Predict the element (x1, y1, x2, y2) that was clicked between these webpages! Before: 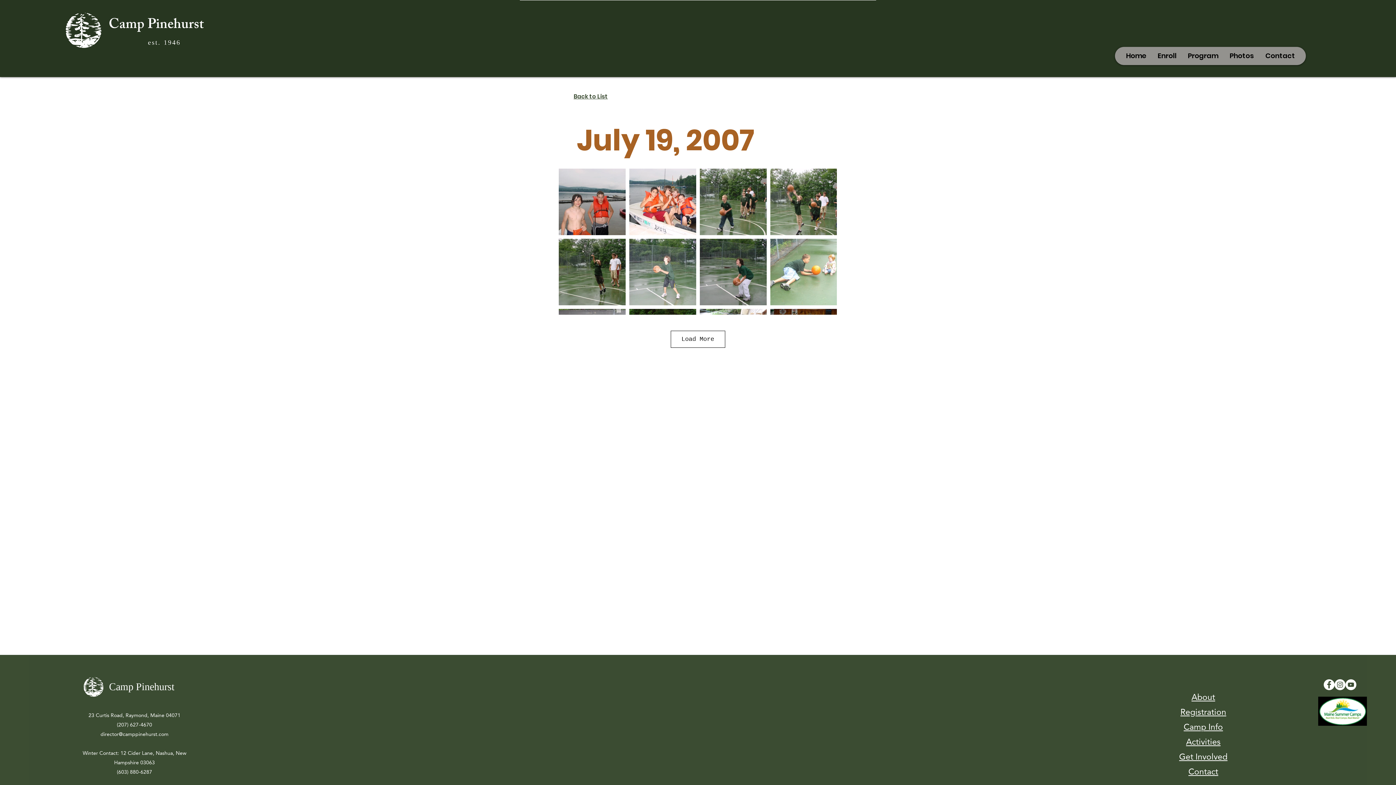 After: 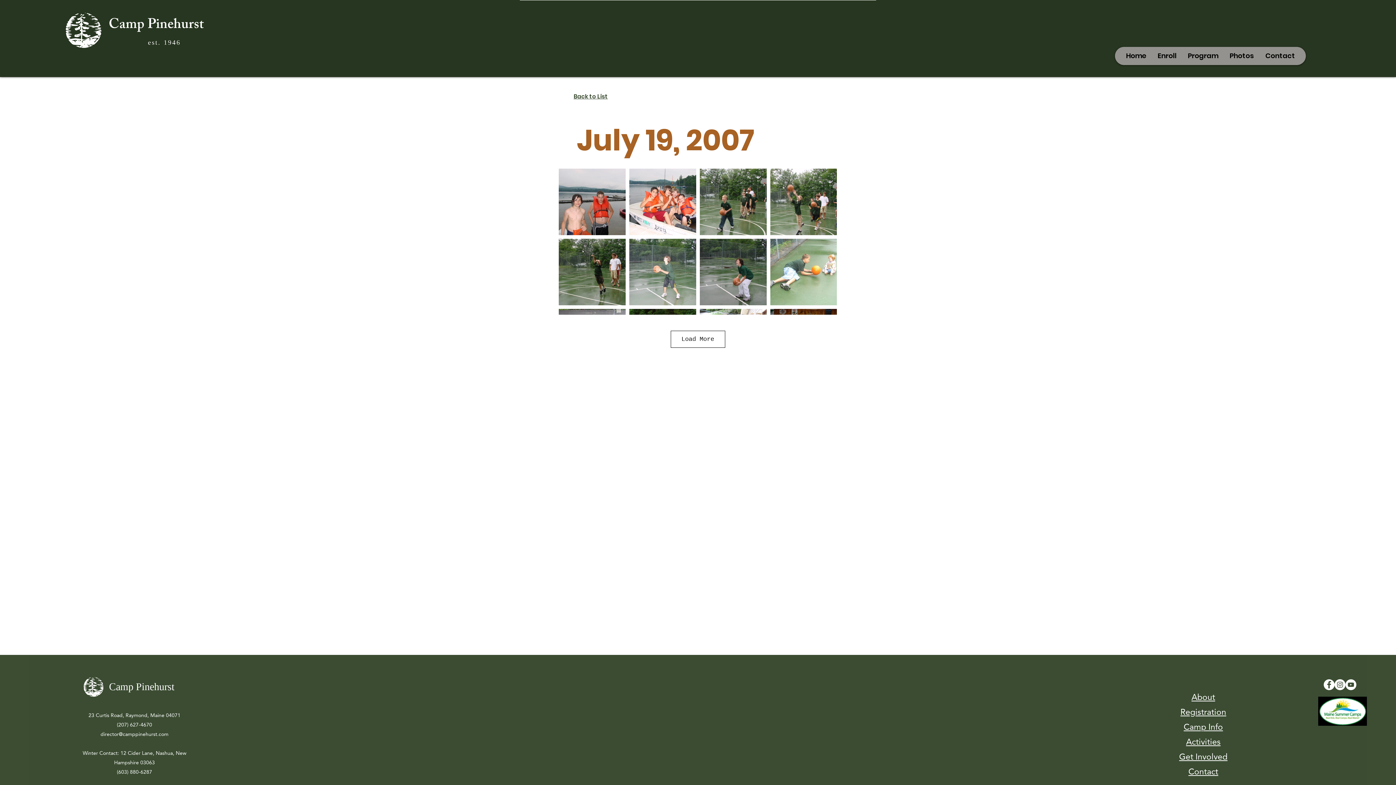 Action: label: Facebook - White Circle bbox: (1324, 679, 1334, 690)